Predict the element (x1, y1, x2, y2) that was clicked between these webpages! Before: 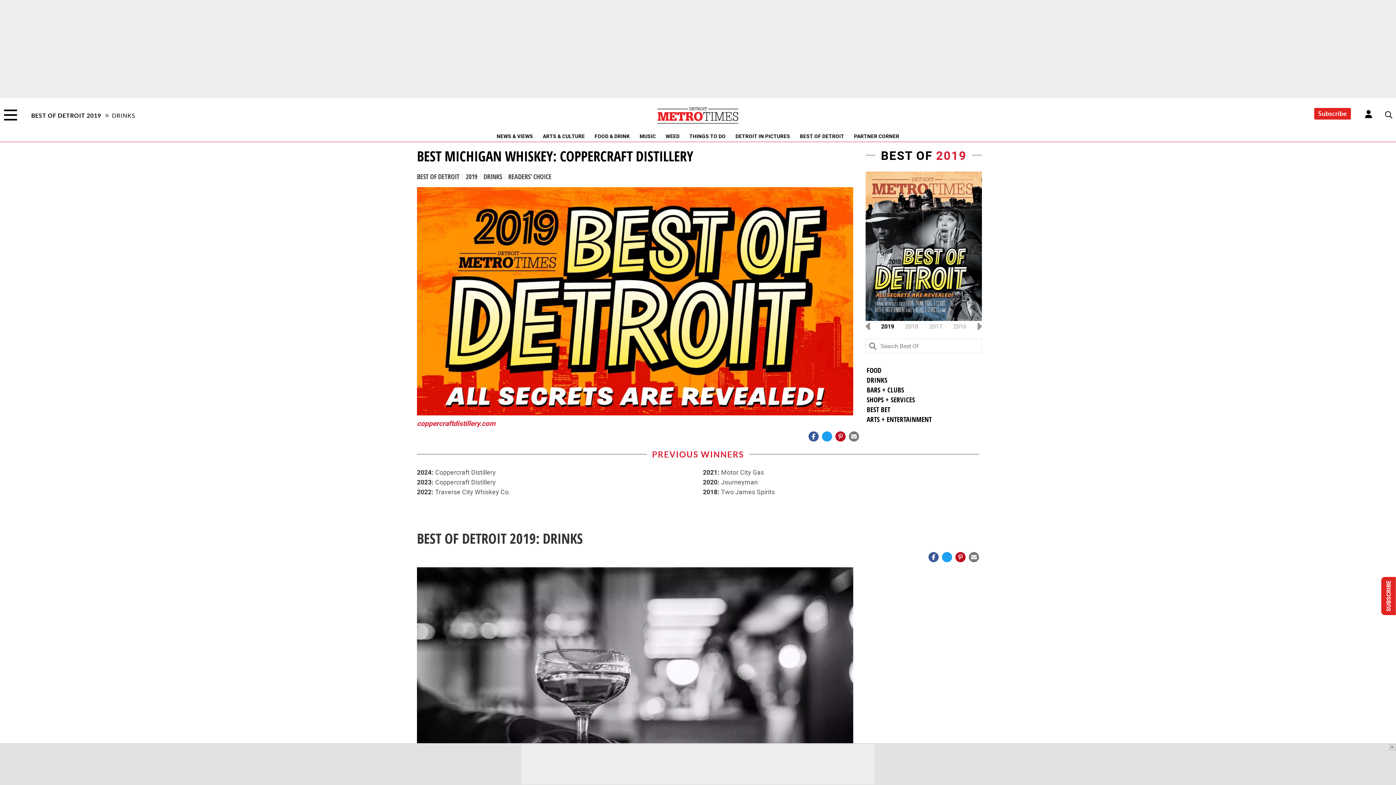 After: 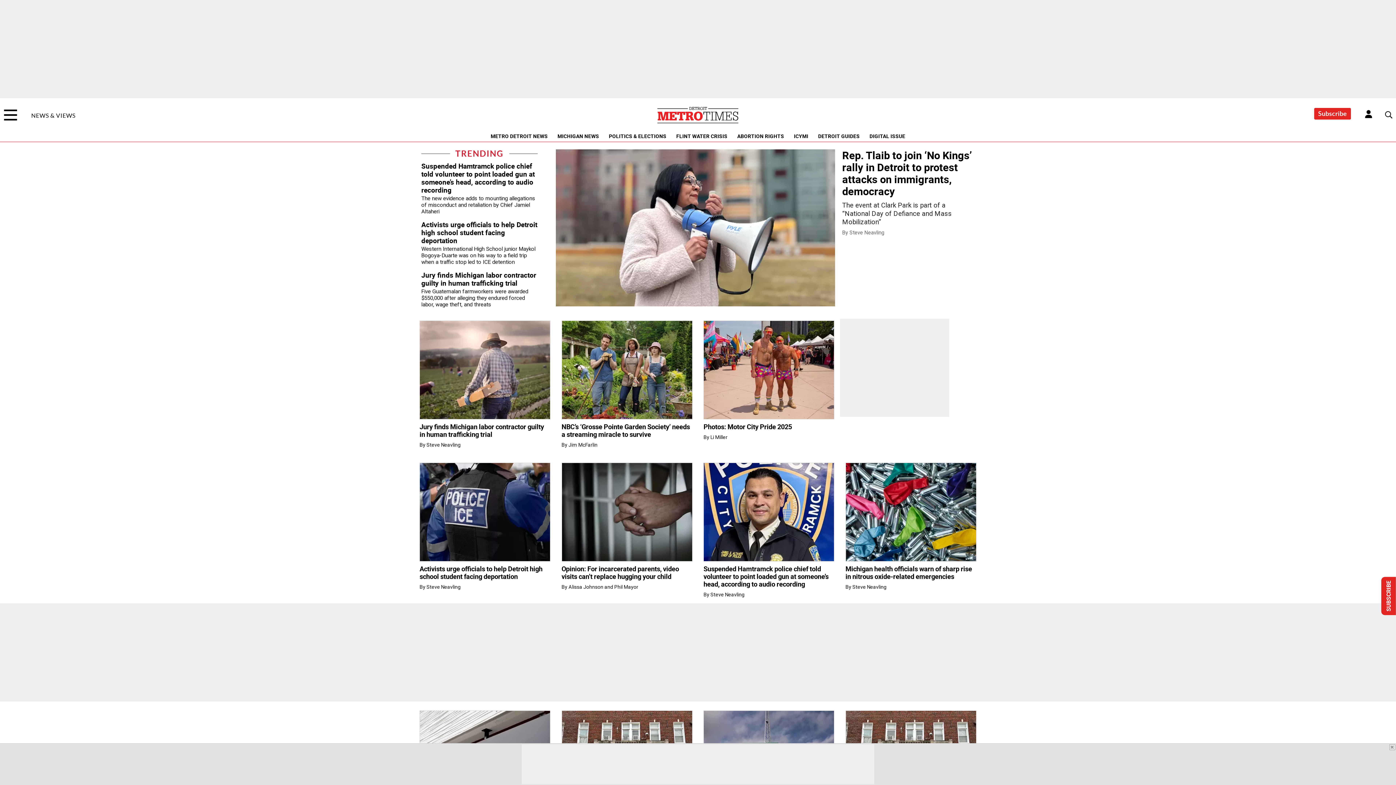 Action: label: NEWS & VIEWS bbox: (493, 132, 536, 140)